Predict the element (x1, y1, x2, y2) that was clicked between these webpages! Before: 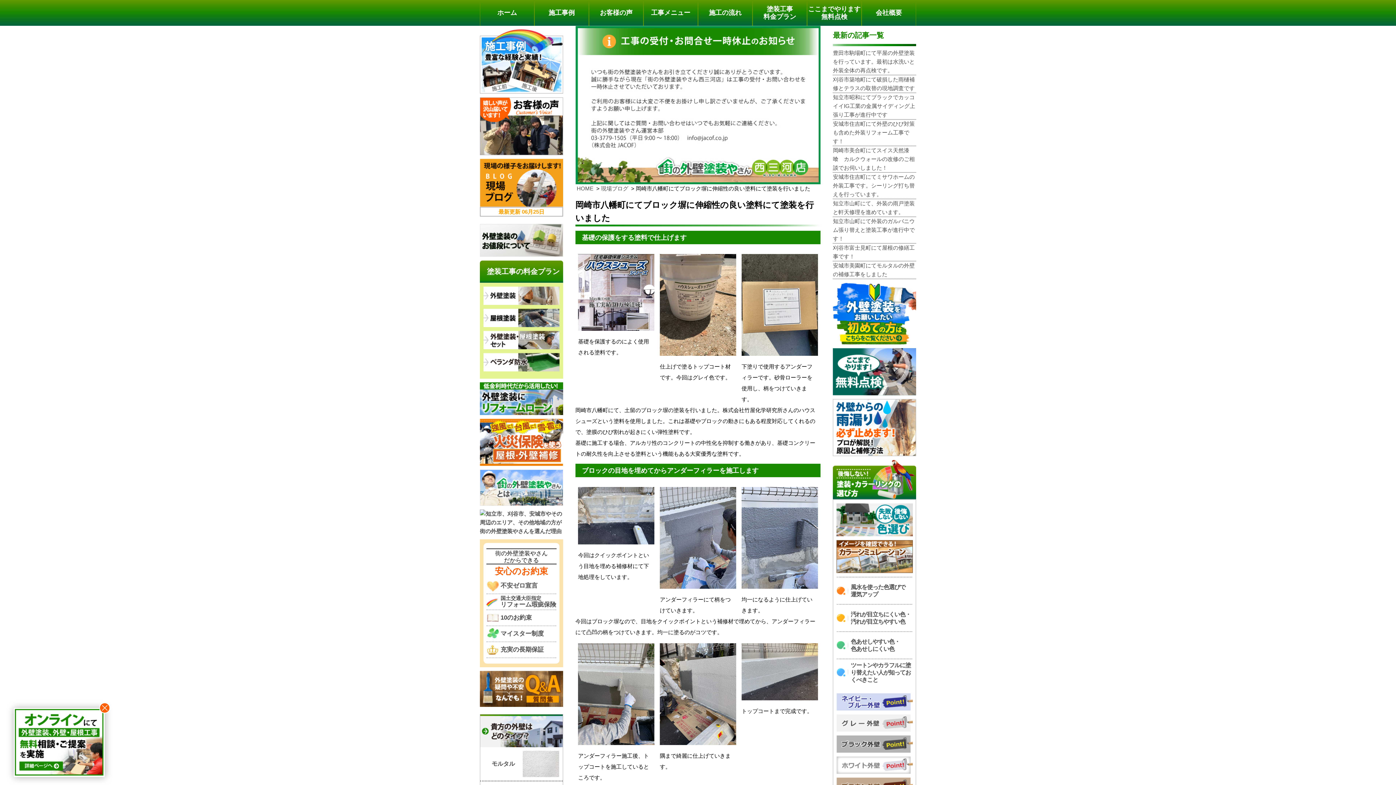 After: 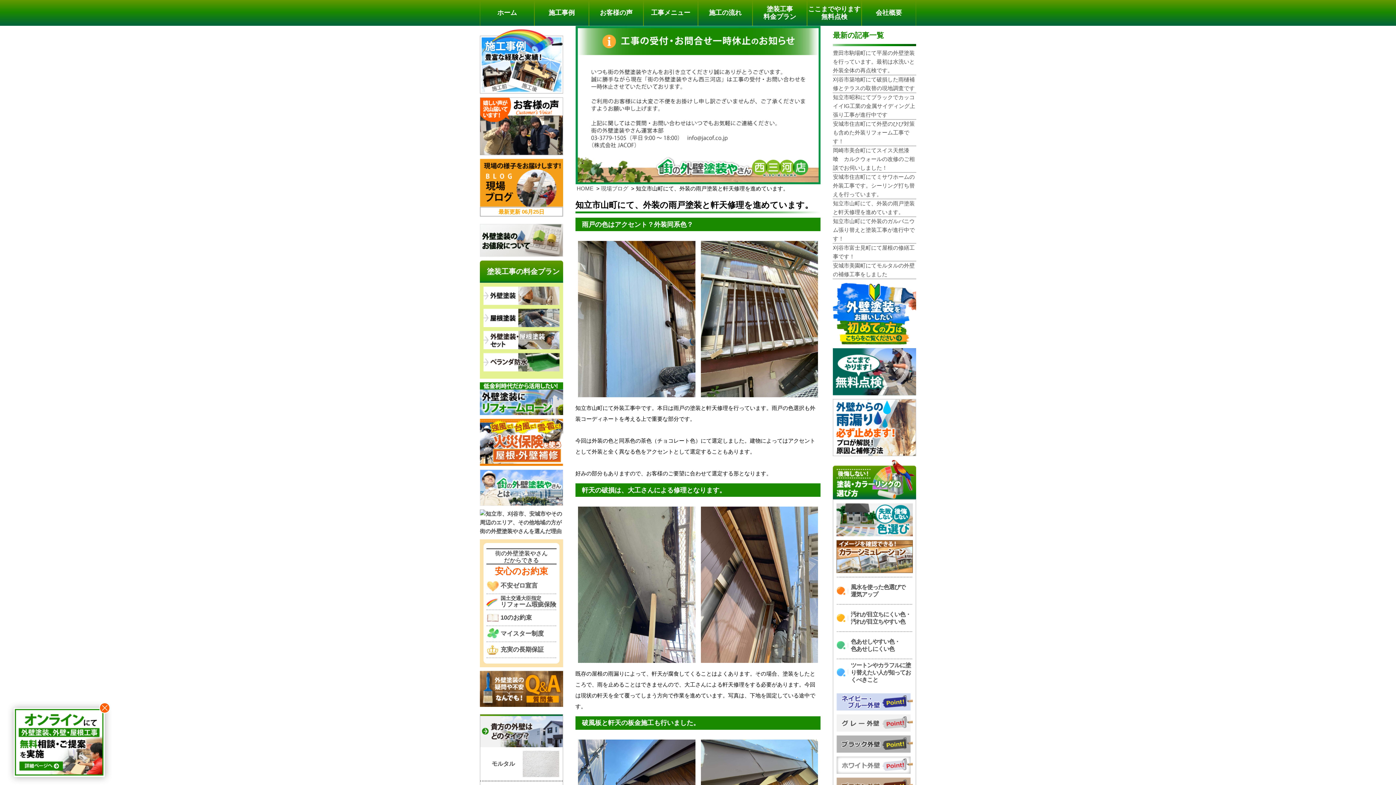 Action: bbox: (833, 199, 916, 217) label: 知立市山町にて、外装の雨戸塗装と軒天修理を進めています。